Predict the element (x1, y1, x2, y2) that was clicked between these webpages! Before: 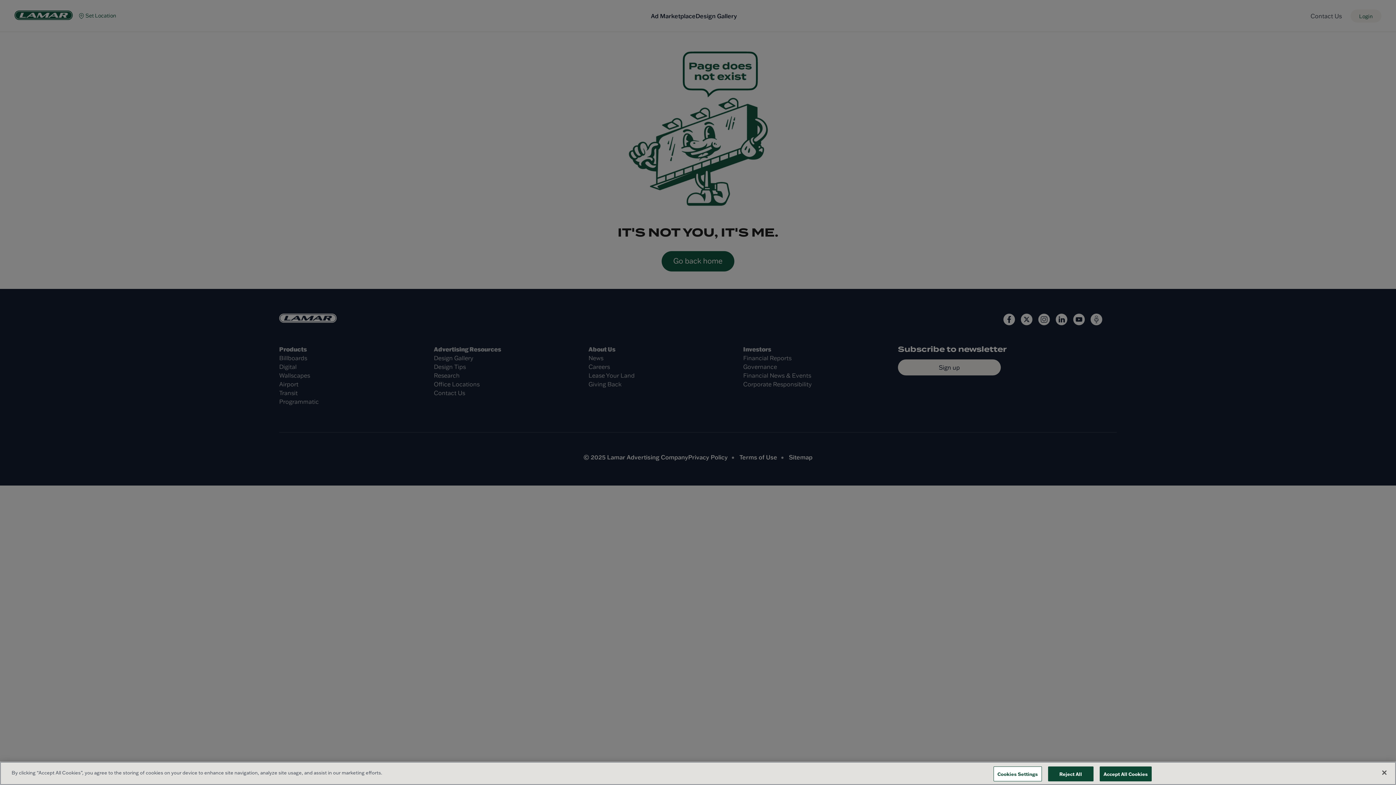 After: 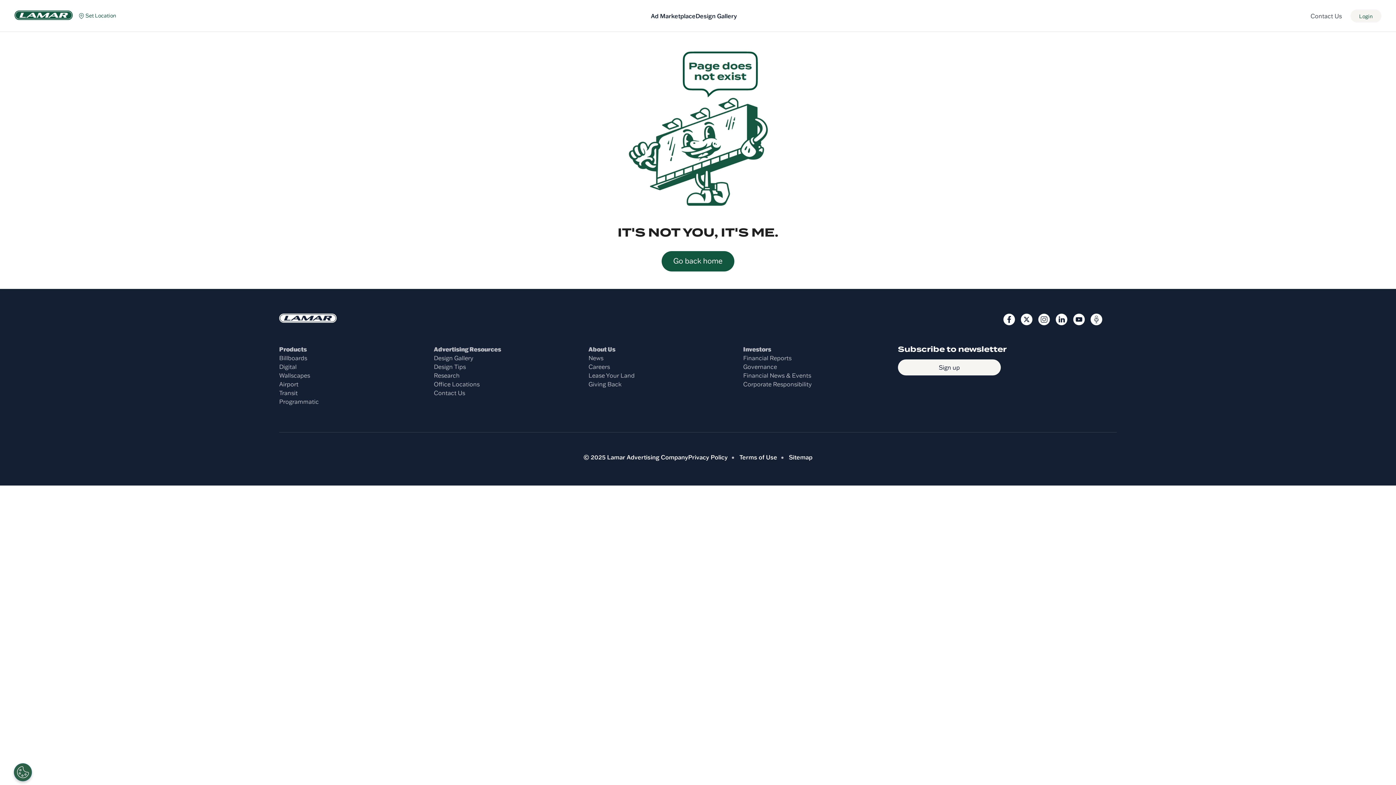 Action: bbox: (1048, 766, 1093, 781) label: Reject All